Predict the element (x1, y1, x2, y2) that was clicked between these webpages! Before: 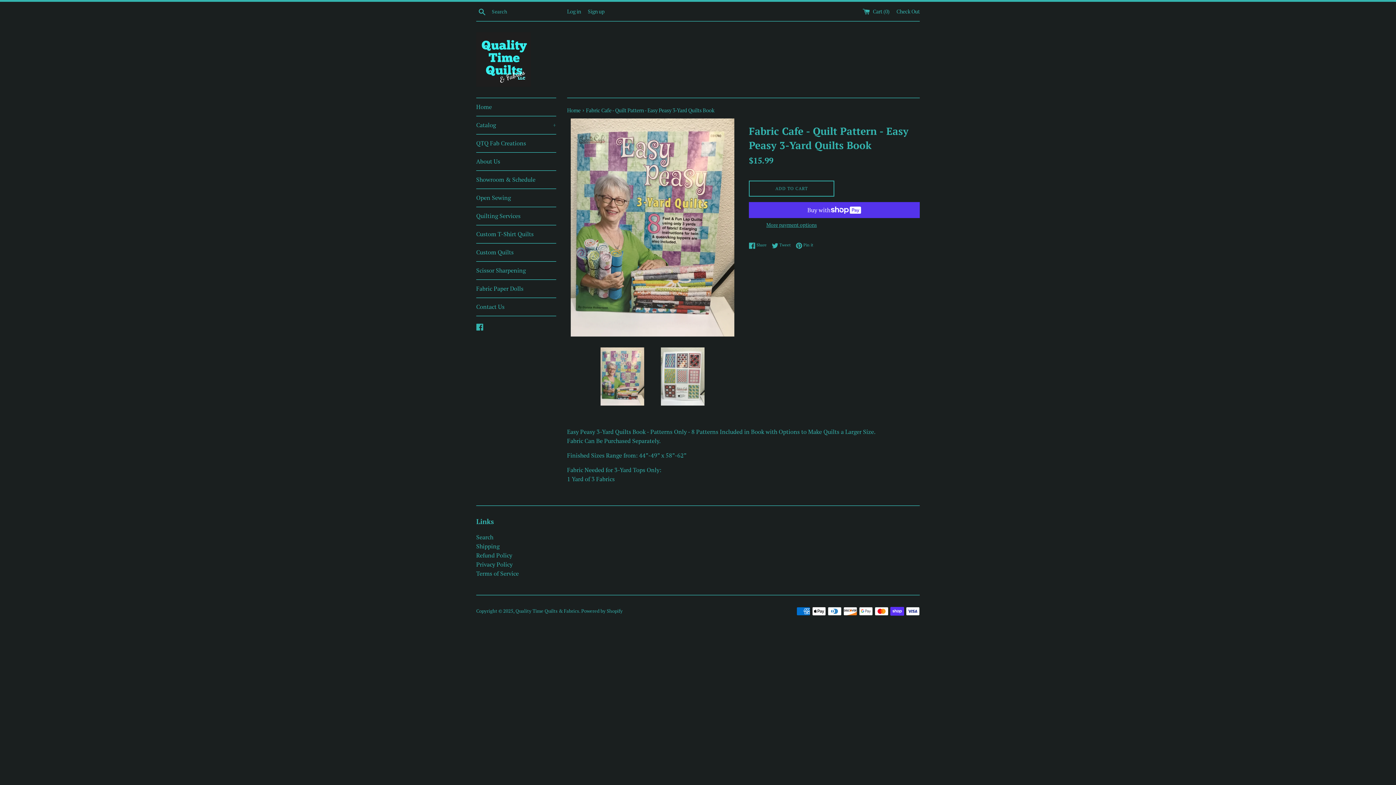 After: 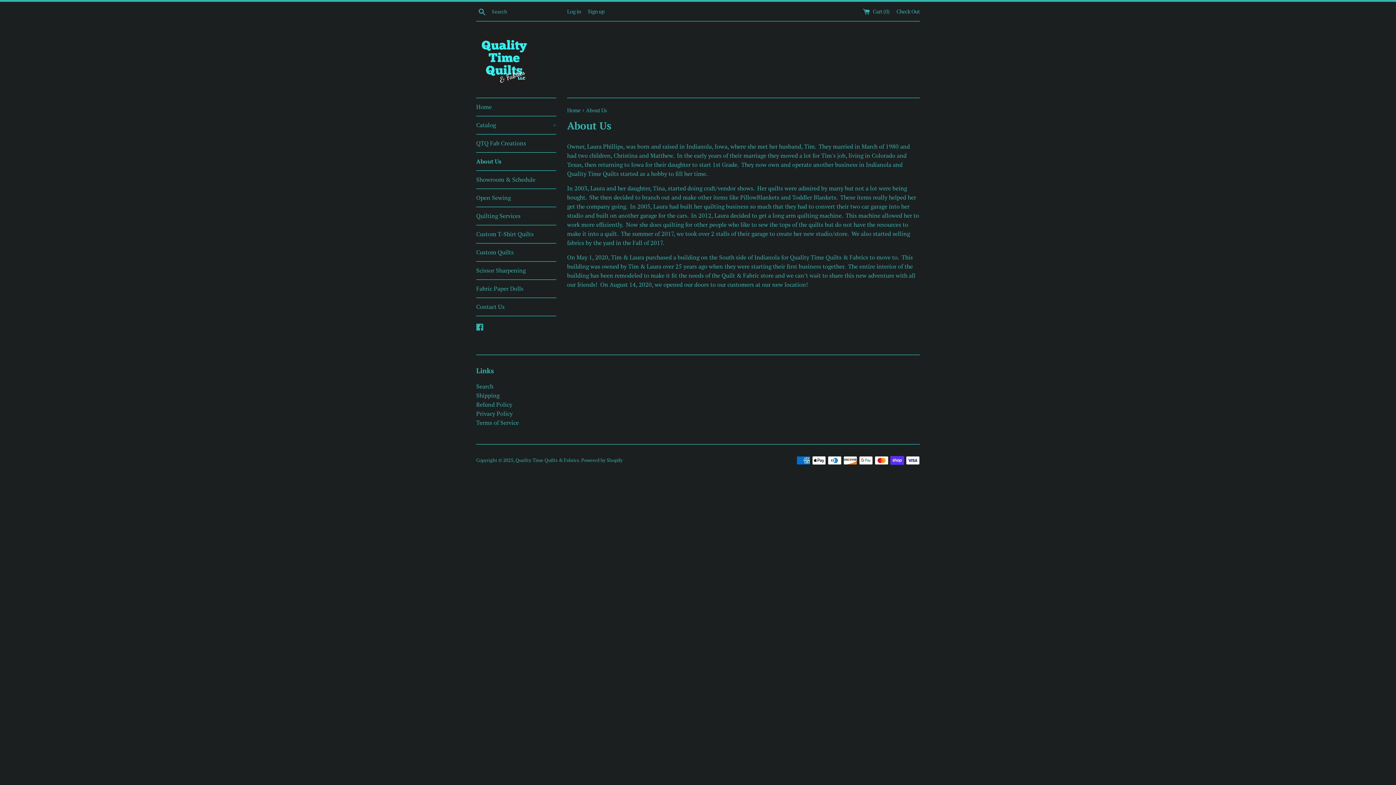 Action: label: About Us bbox: (476, 152, 556, 170)